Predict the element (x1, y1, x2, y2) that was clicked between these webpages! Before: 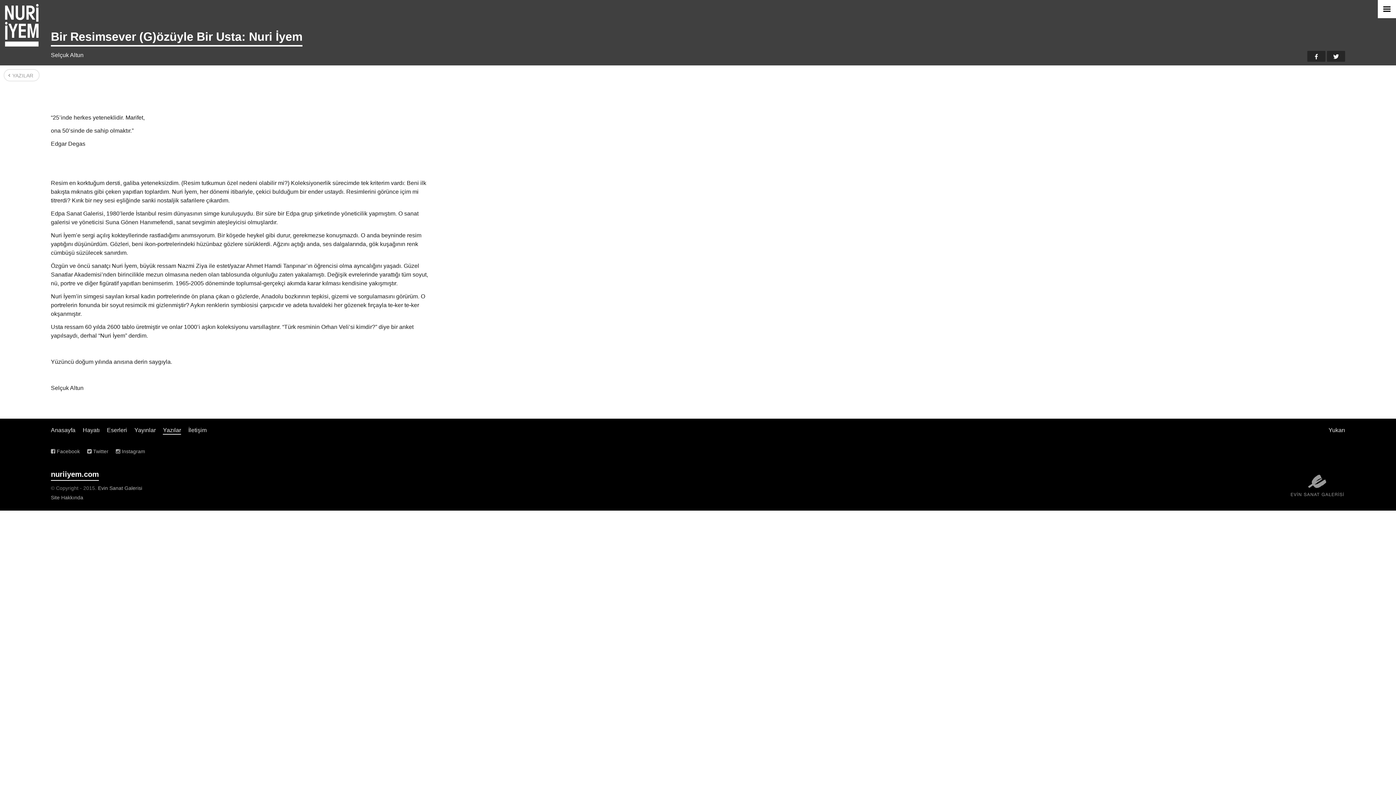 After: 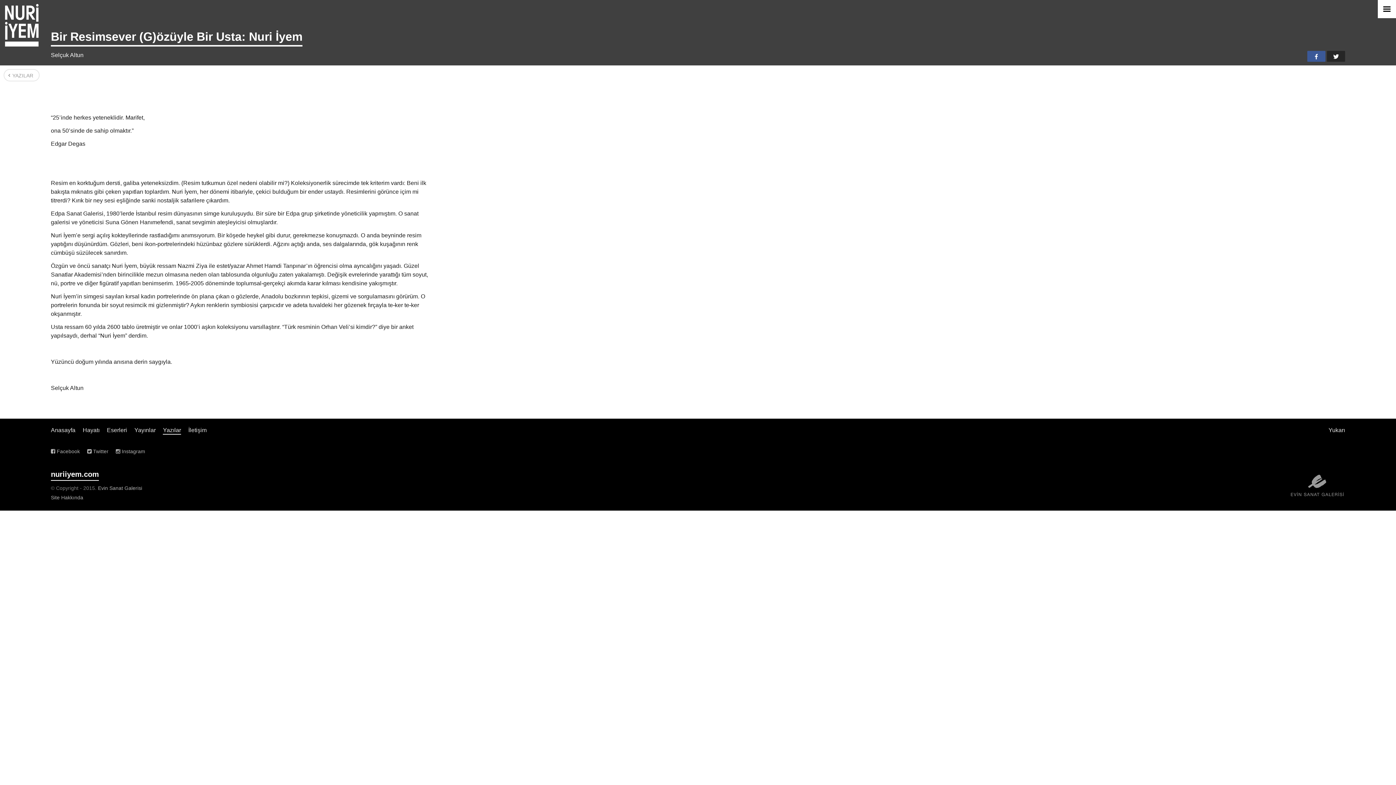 Action: label: Facebook bbox: (1307, 50, 1325, 61)